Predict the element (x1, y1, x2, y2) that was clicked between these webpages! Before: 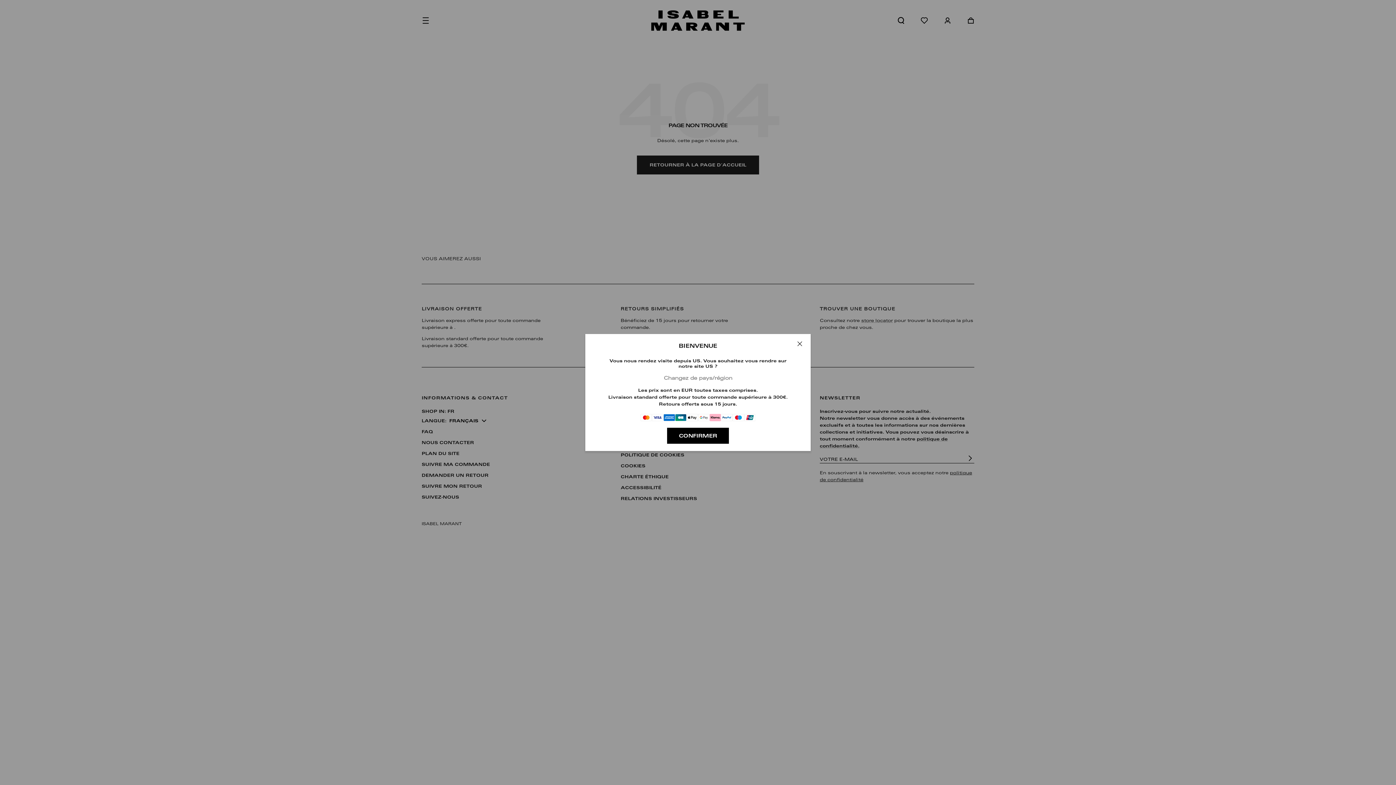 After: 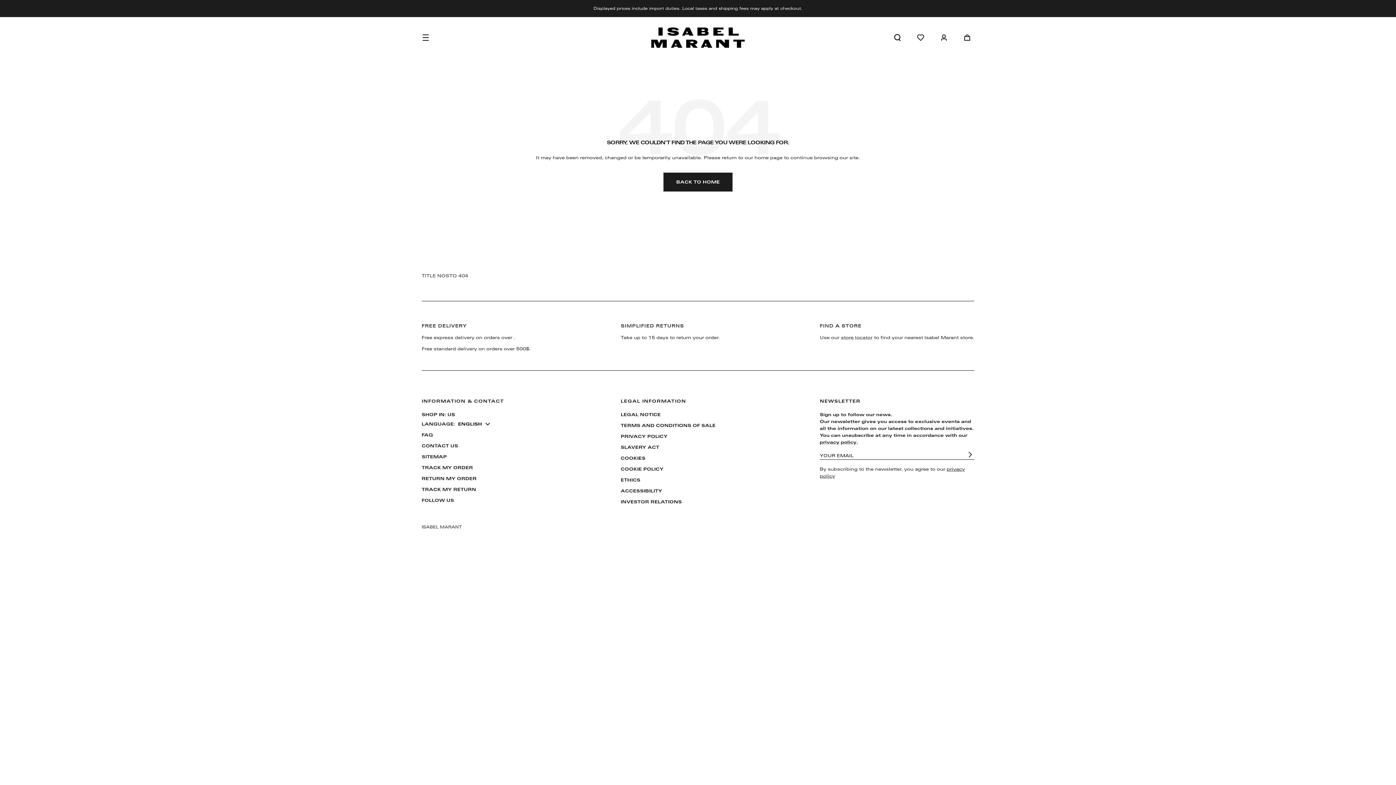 Action: label: CONFIRMER bbox: (667, 428, 729, 444)